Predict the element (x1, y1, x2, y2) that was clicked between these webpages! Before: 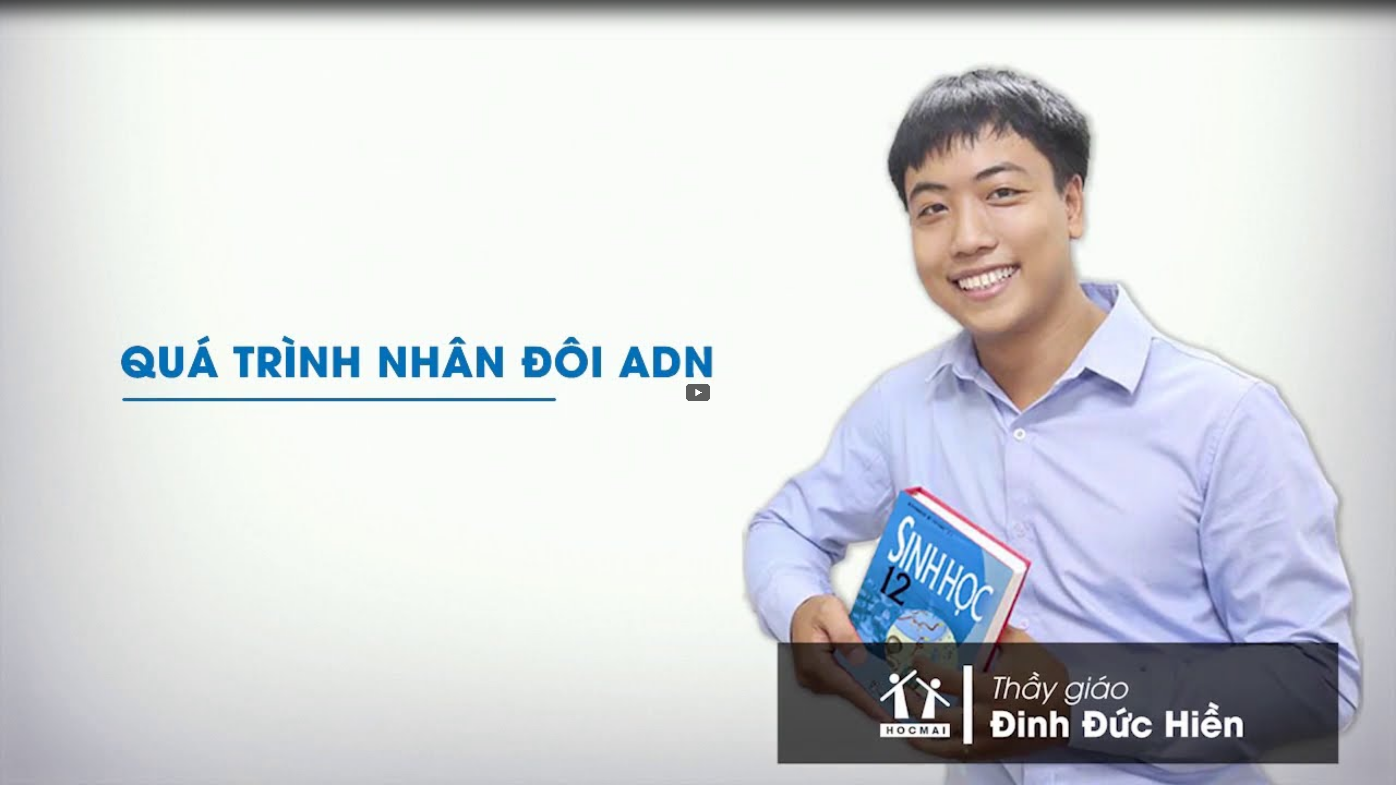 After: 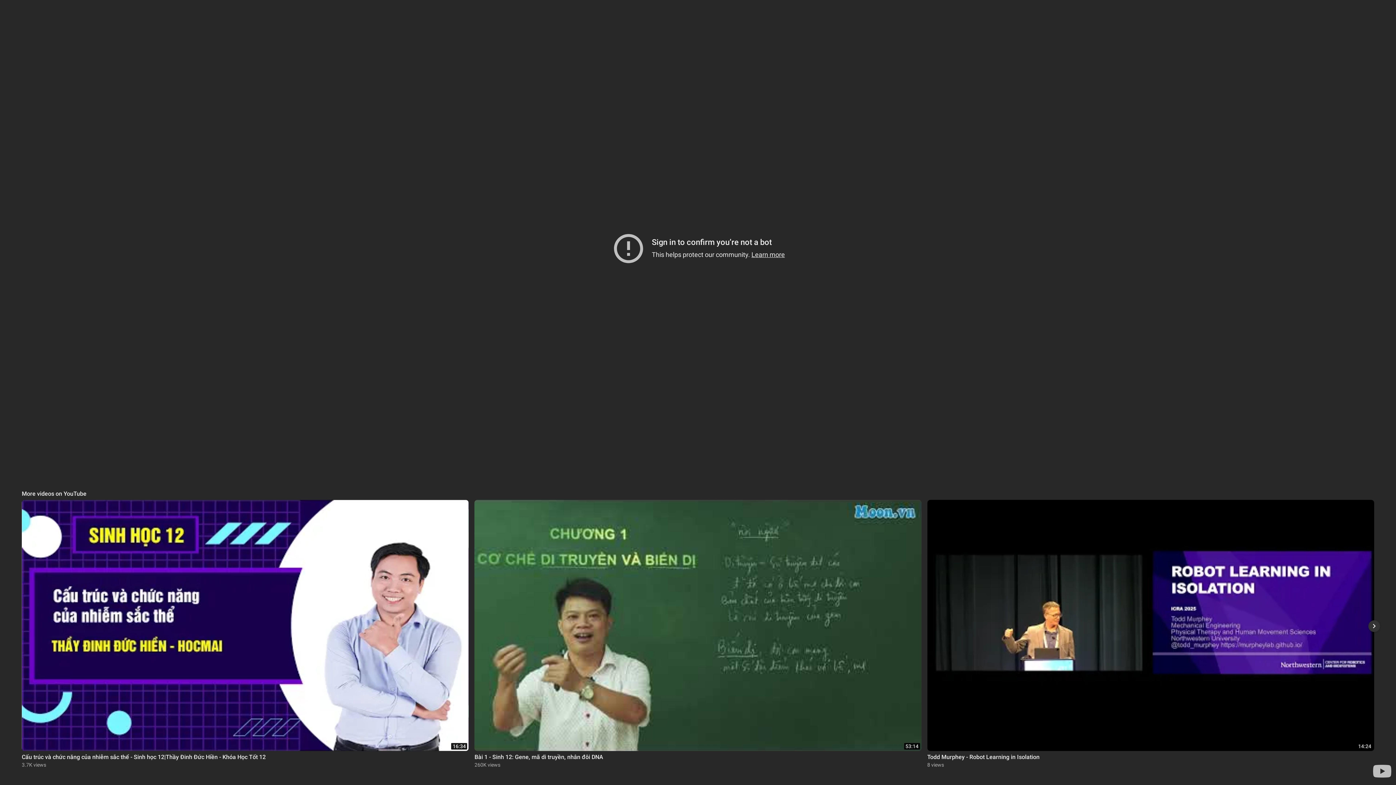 Action: bbox: (685, 384, 710, 401) label: Play